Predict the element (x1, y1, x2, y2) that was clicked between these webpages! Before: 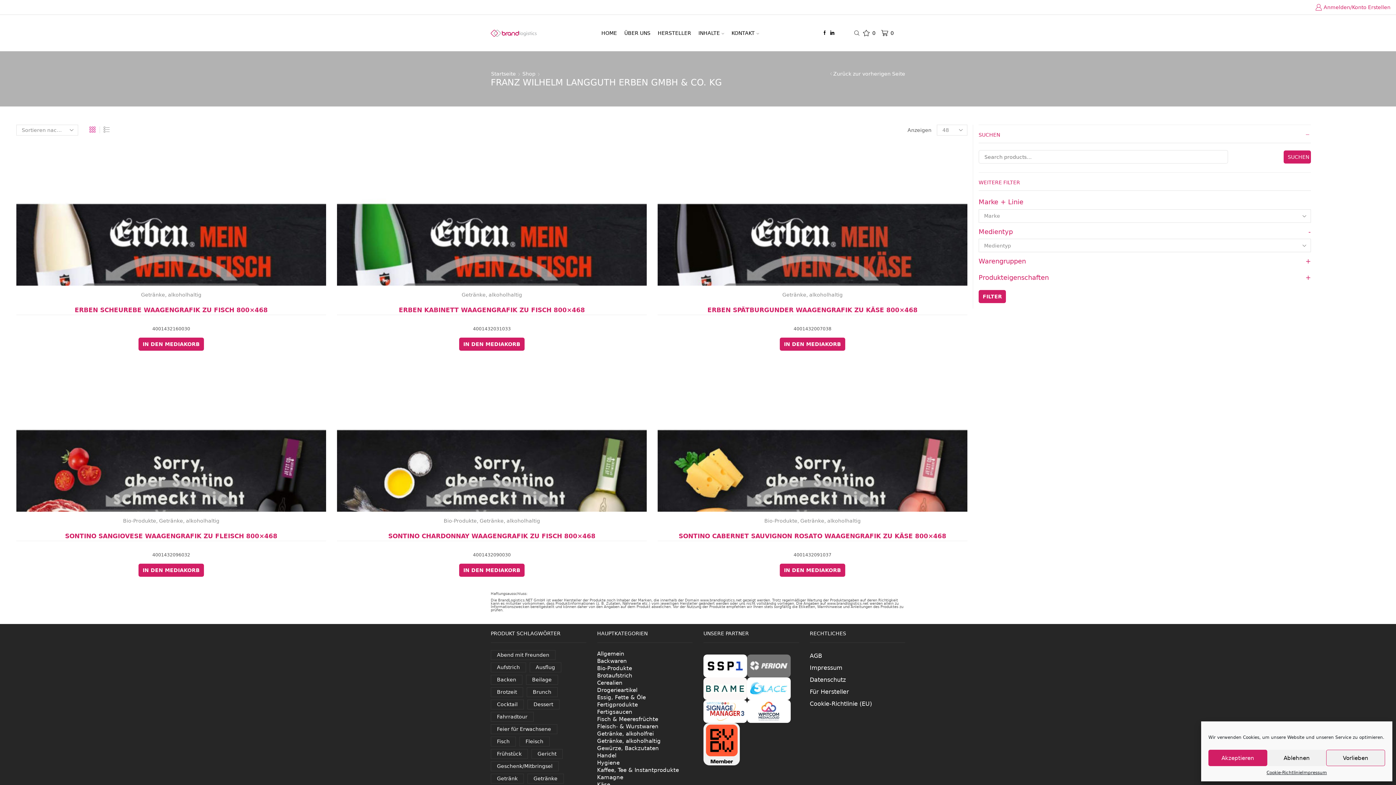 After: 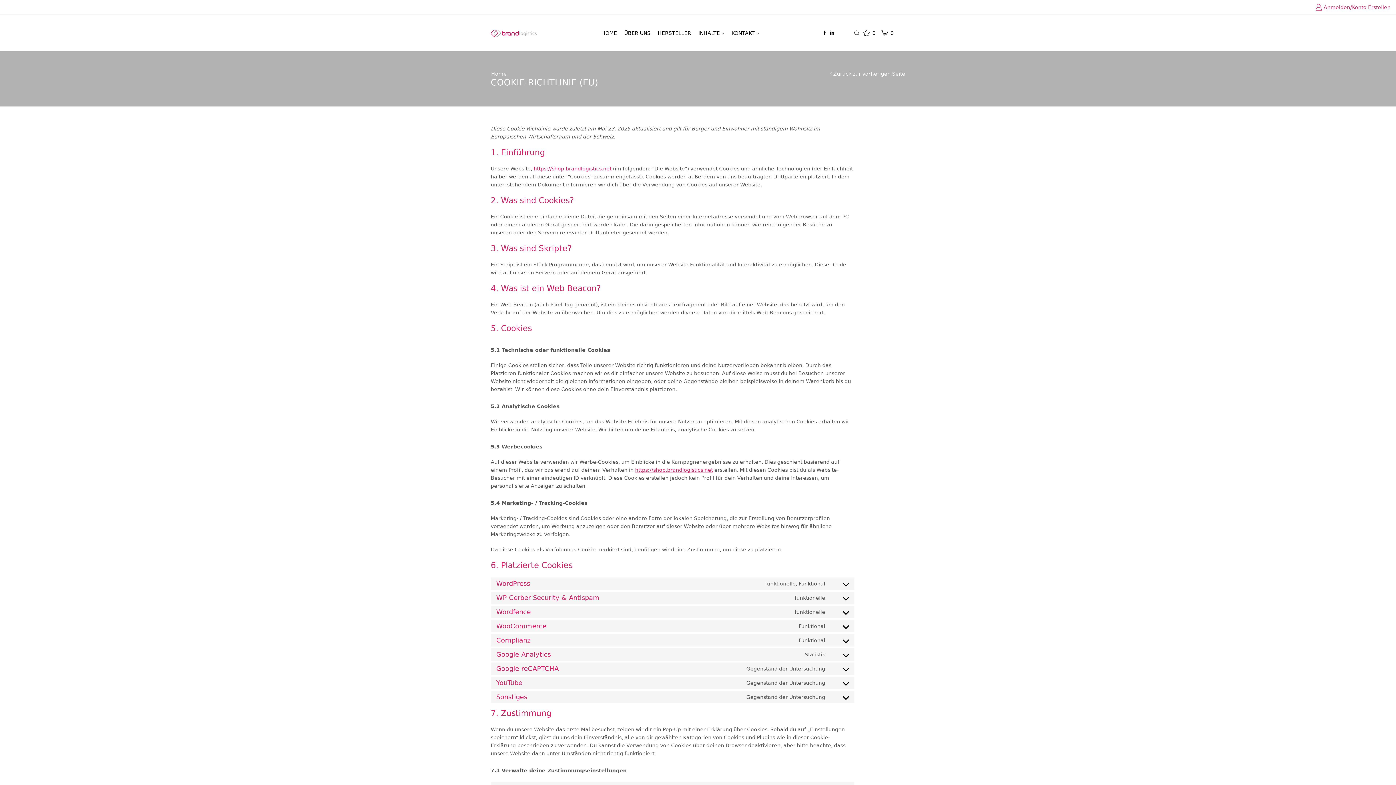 Action: bbox: (1266, 770, 1302, 776) label: Cookie-Richtlinie